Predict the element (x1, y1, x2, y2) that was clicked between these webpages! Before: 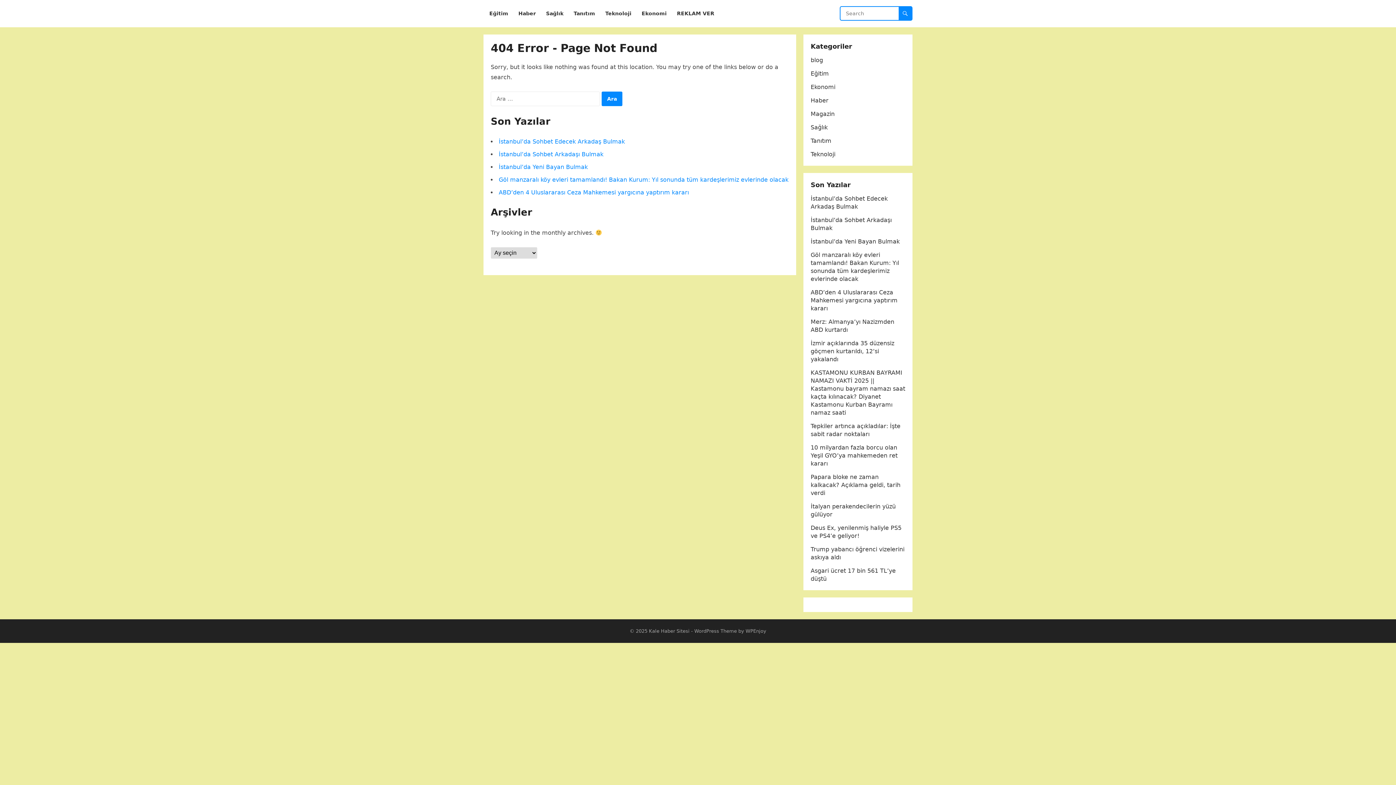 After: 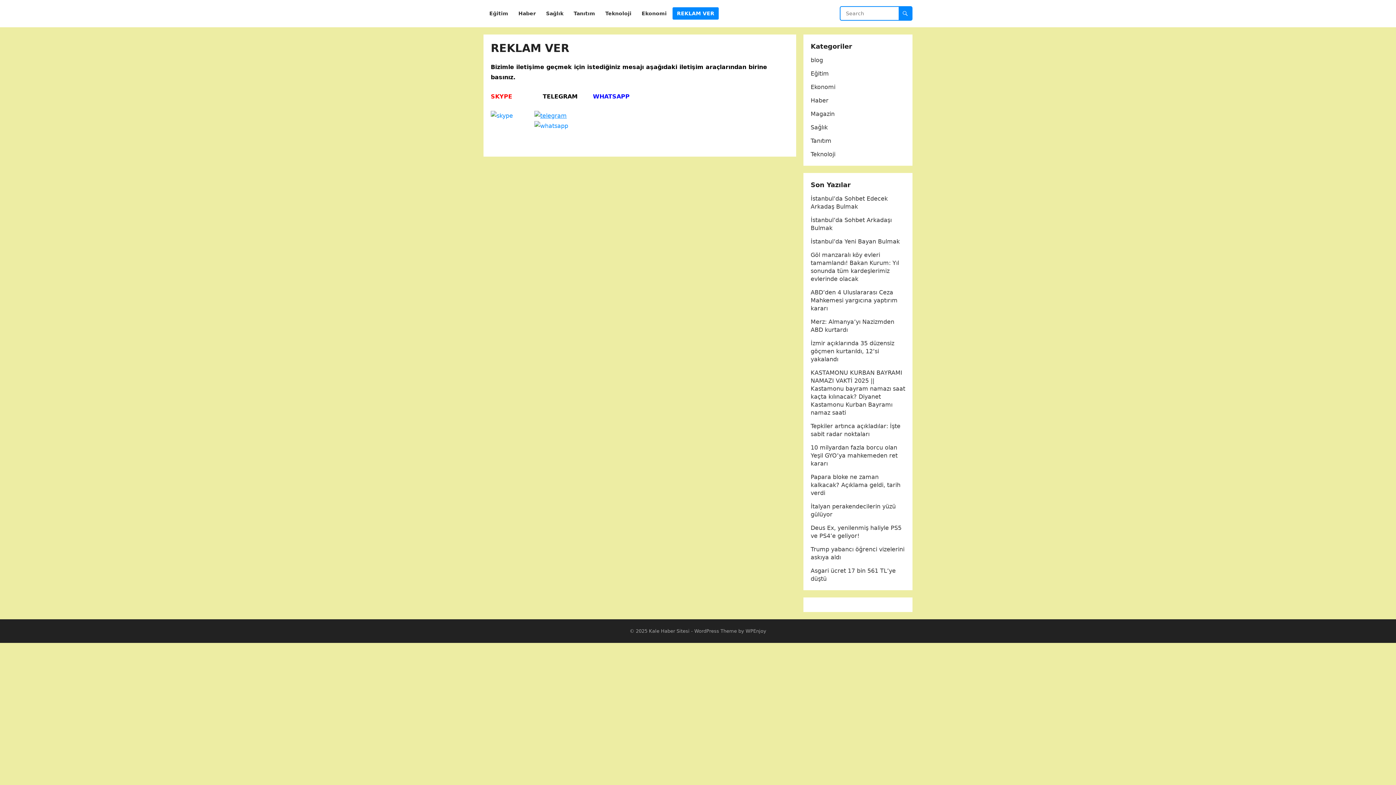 Action: bbox: (672, 0, 718, 27) label: REKLAM VER